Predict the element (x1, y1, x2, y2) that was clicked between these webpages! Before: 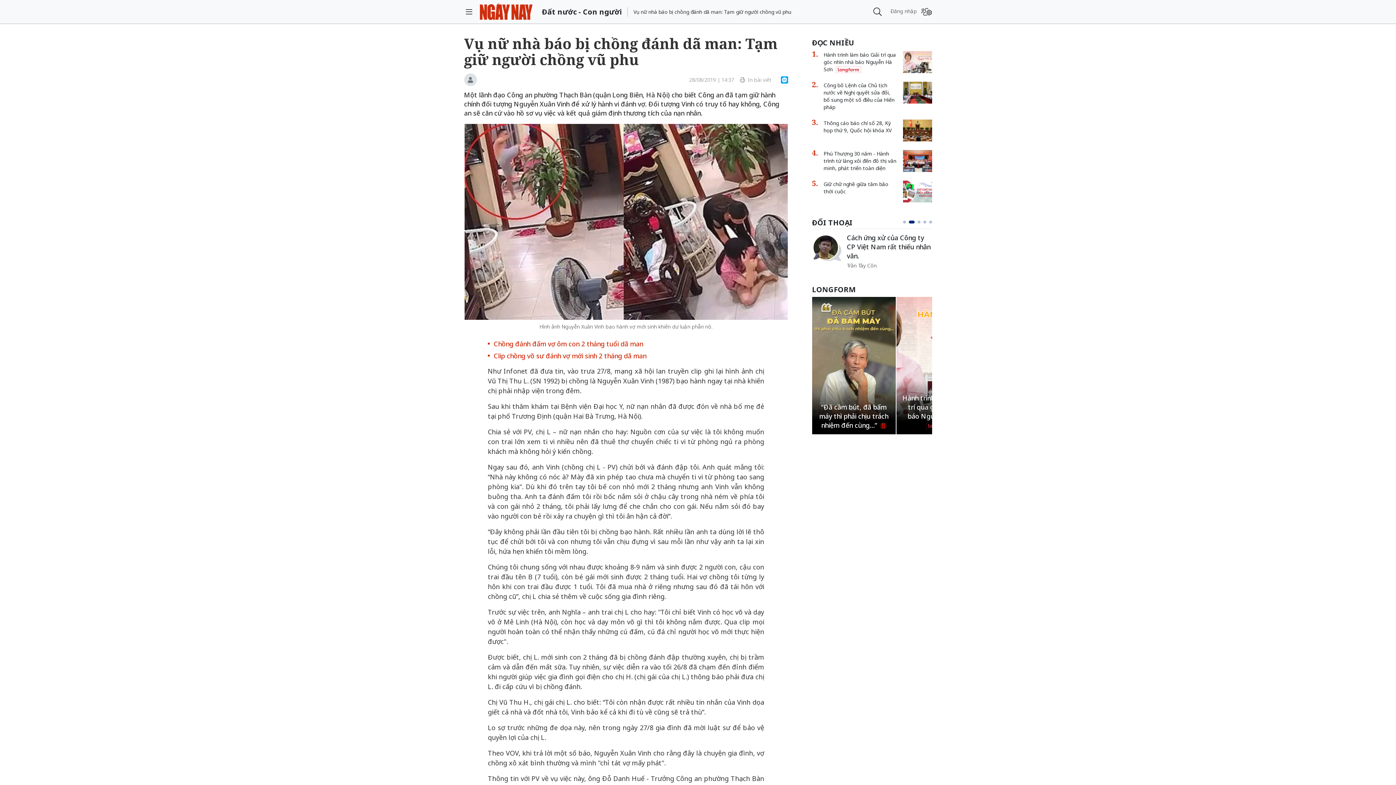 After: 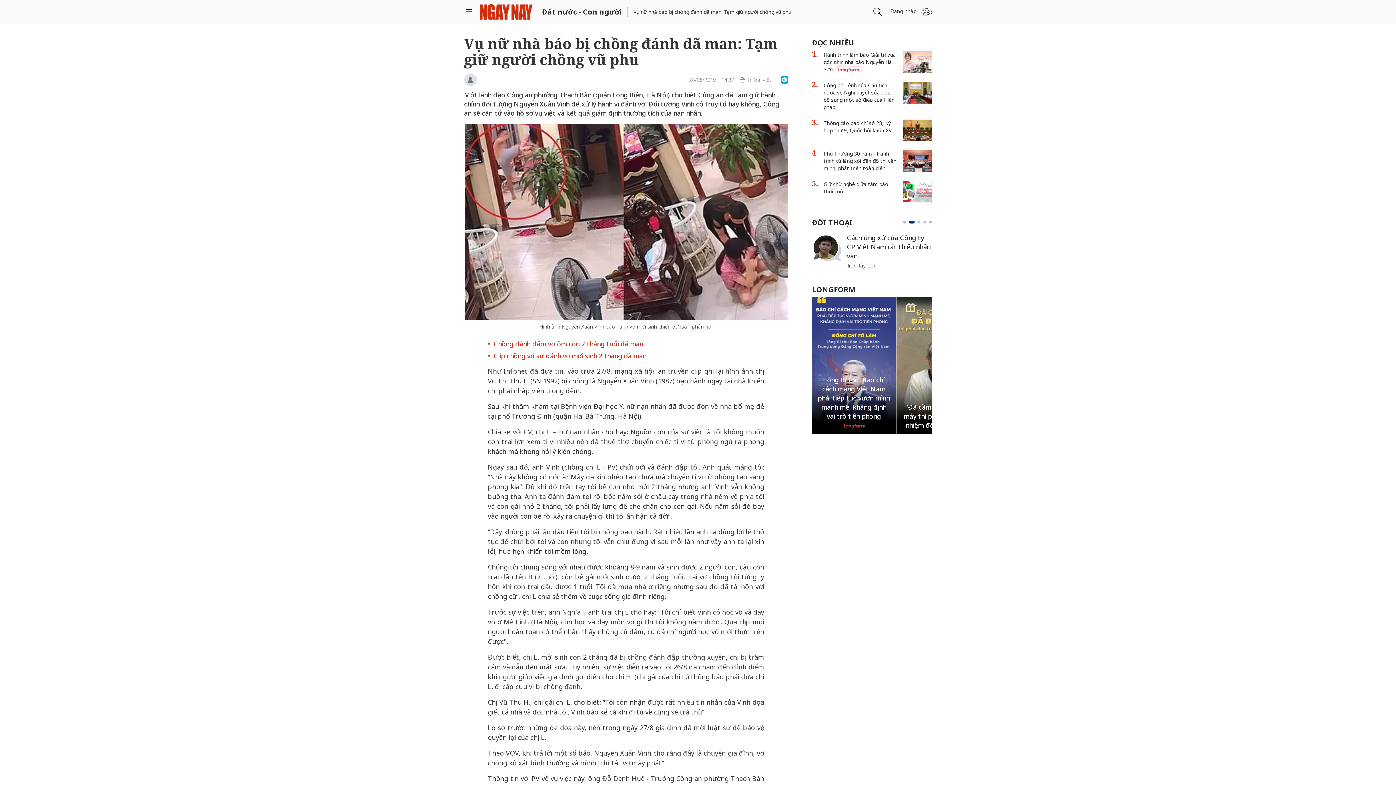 Action: label: 2 of 5 bbox: (908, 220, 911, 223)